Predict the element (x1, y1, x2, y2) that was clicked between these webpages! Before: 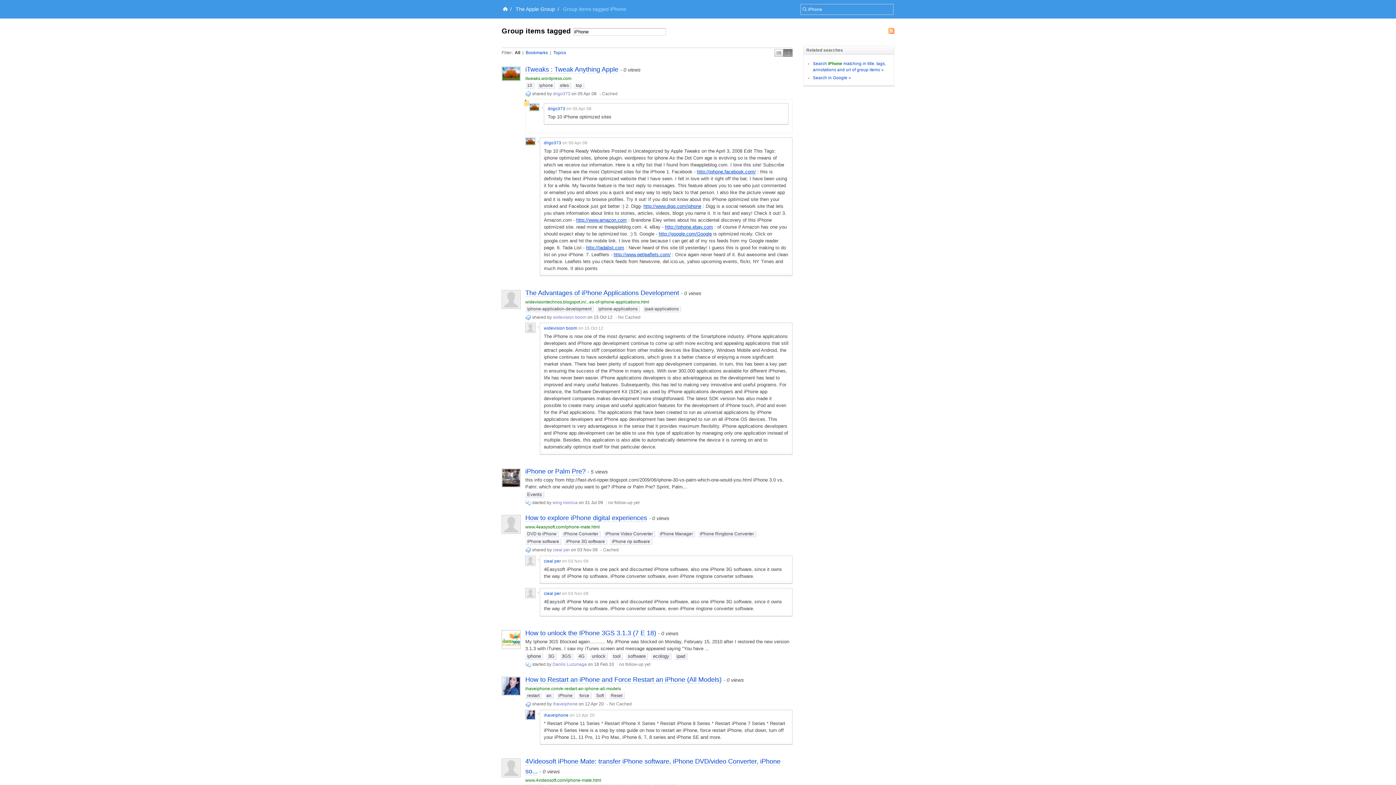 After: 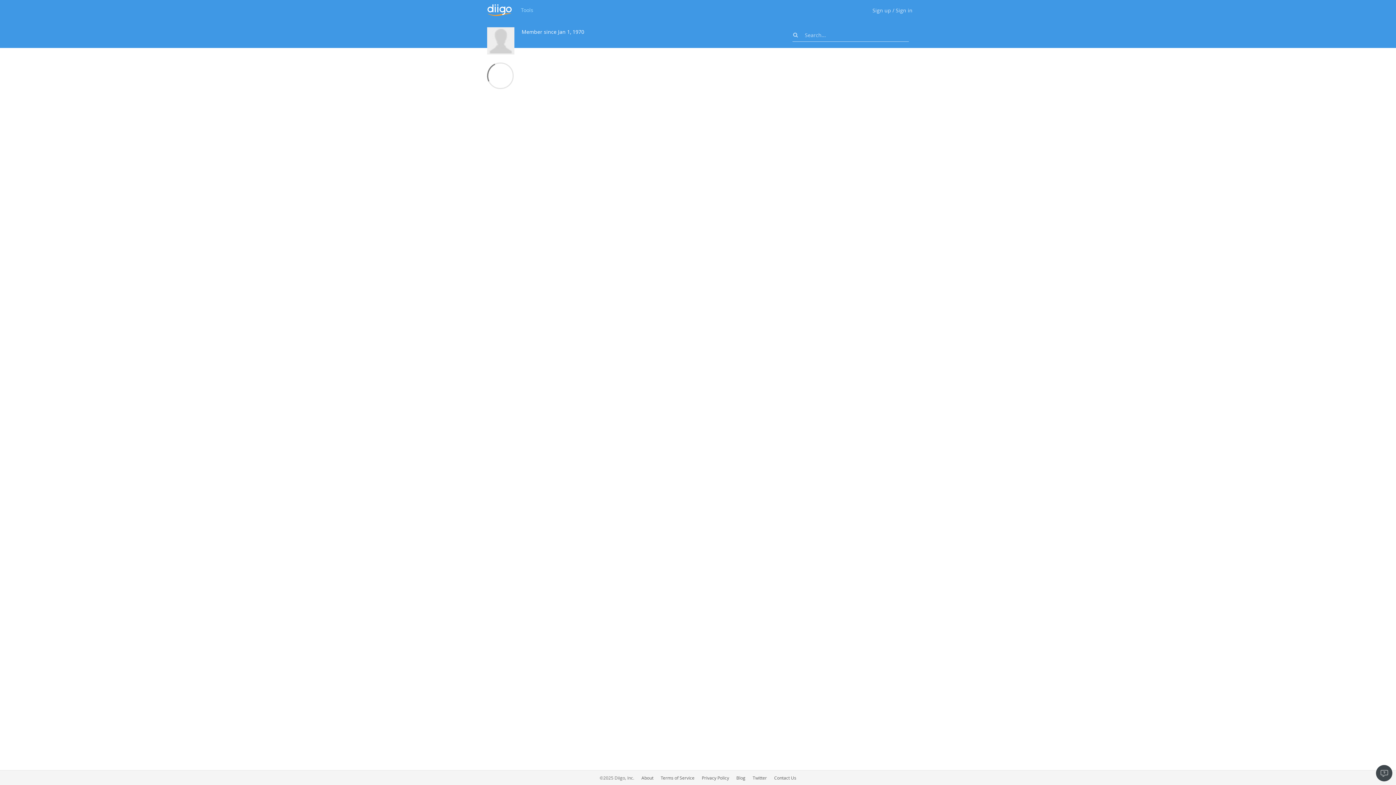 Action: bbox: (525, 710, 535, 720)